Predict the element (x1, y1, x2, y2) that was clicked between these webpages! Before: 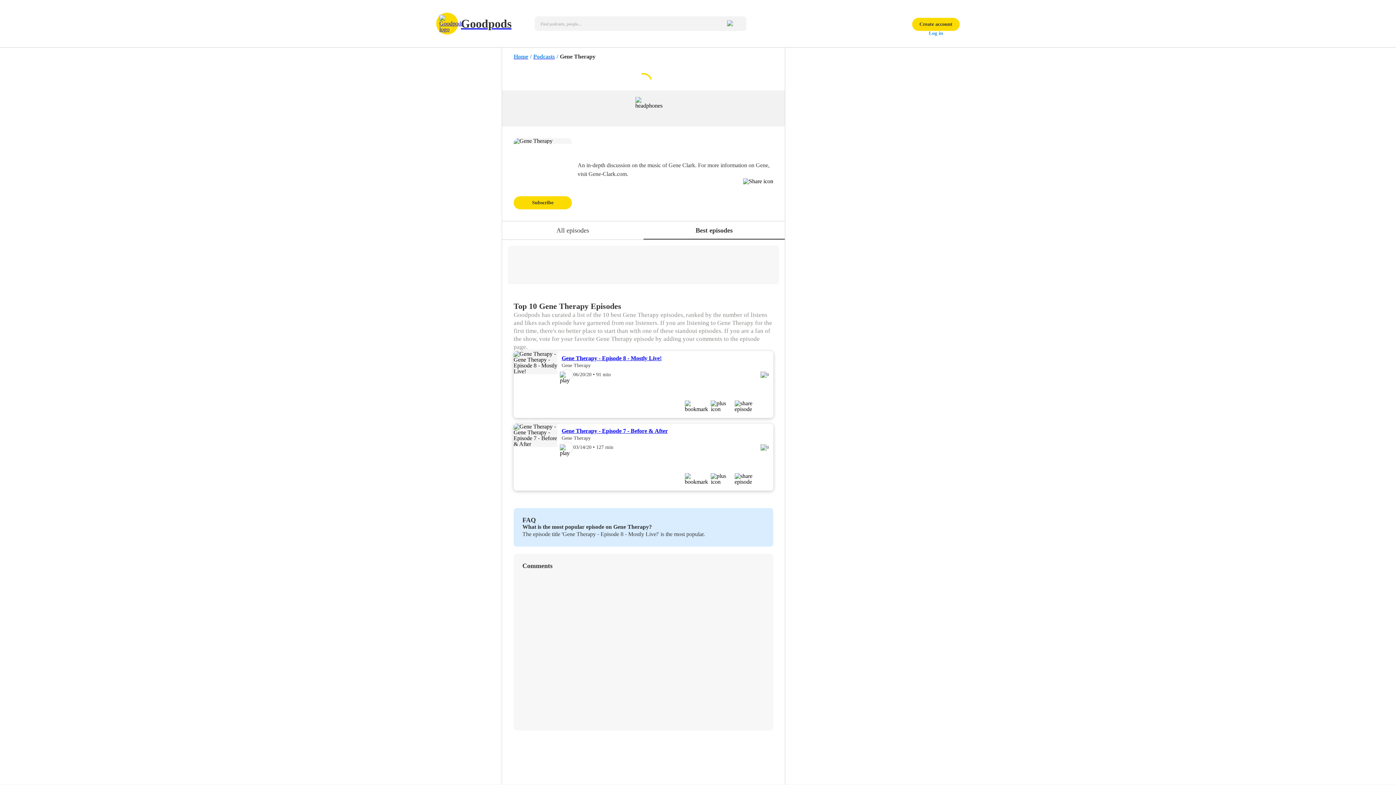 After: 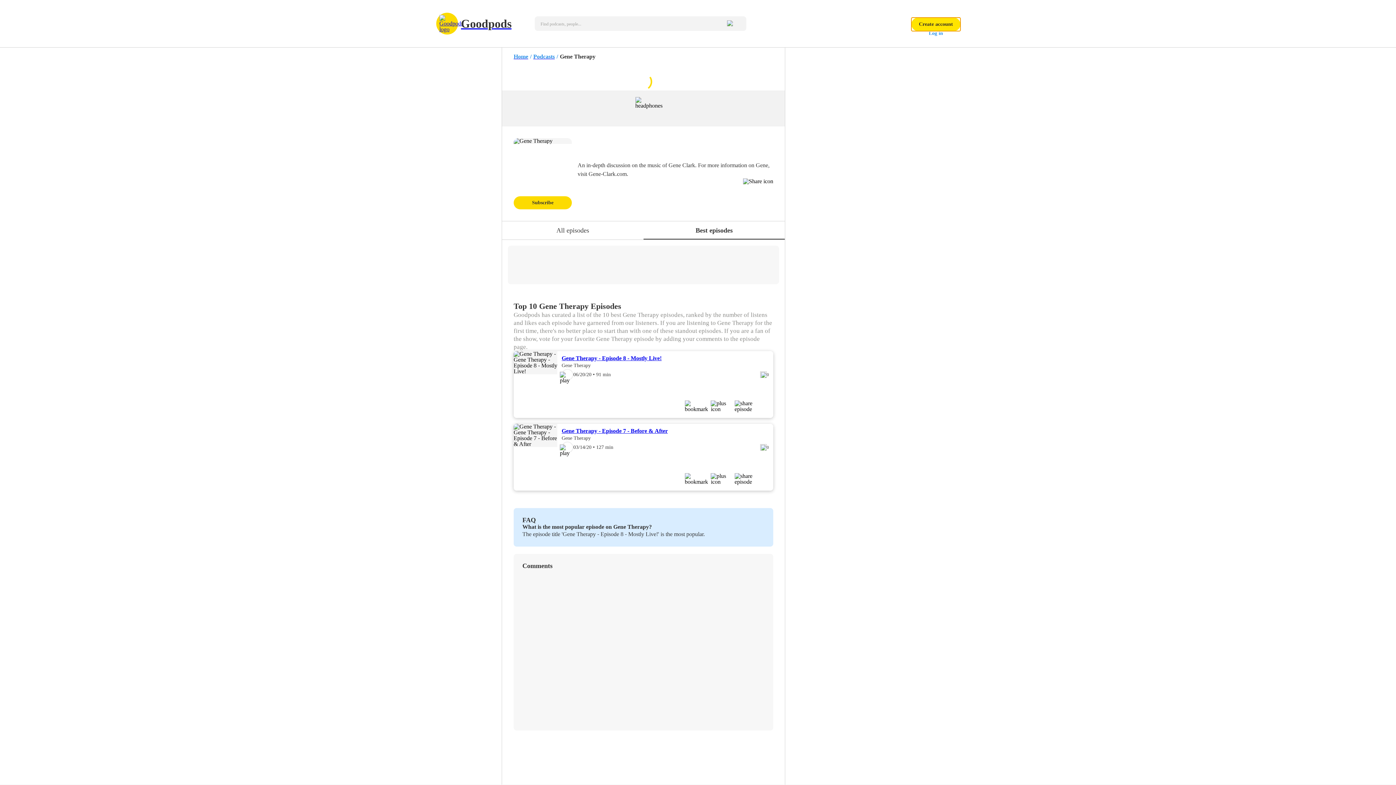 Action: label: Create account bbox: (912, 17, 960, 30)